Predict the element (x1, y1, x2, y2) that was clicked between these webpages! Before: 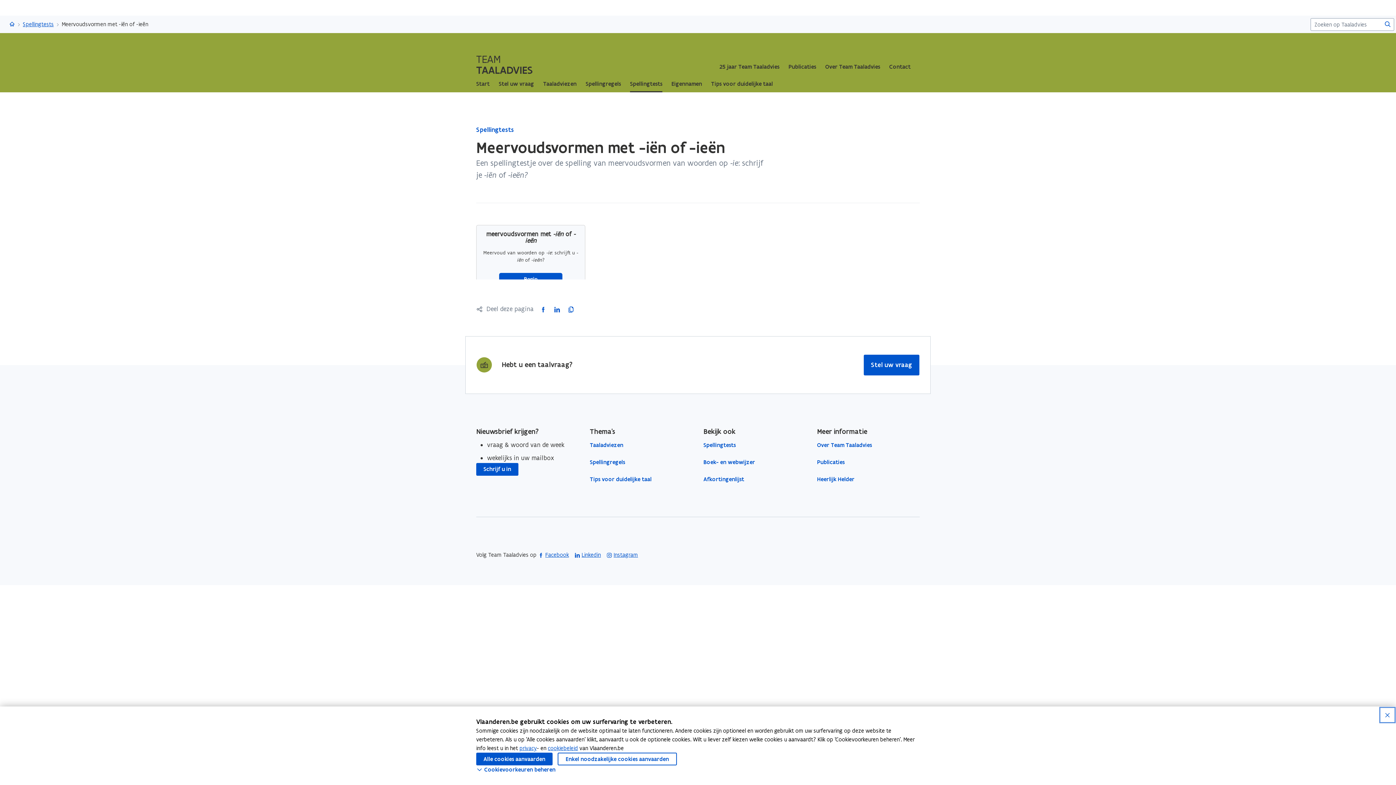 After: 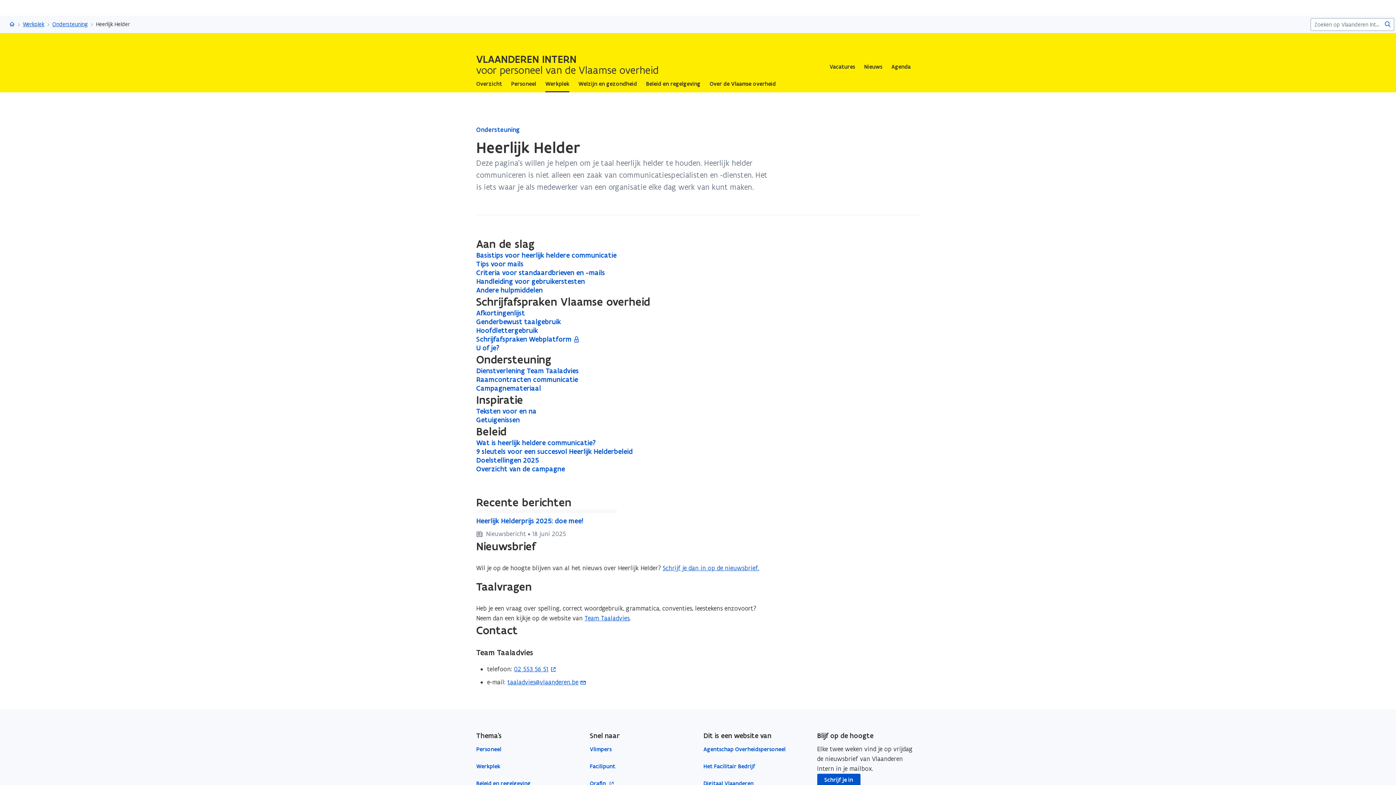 Action: bbox: (817, 475, 854, 483) label: Heerlijk Helder